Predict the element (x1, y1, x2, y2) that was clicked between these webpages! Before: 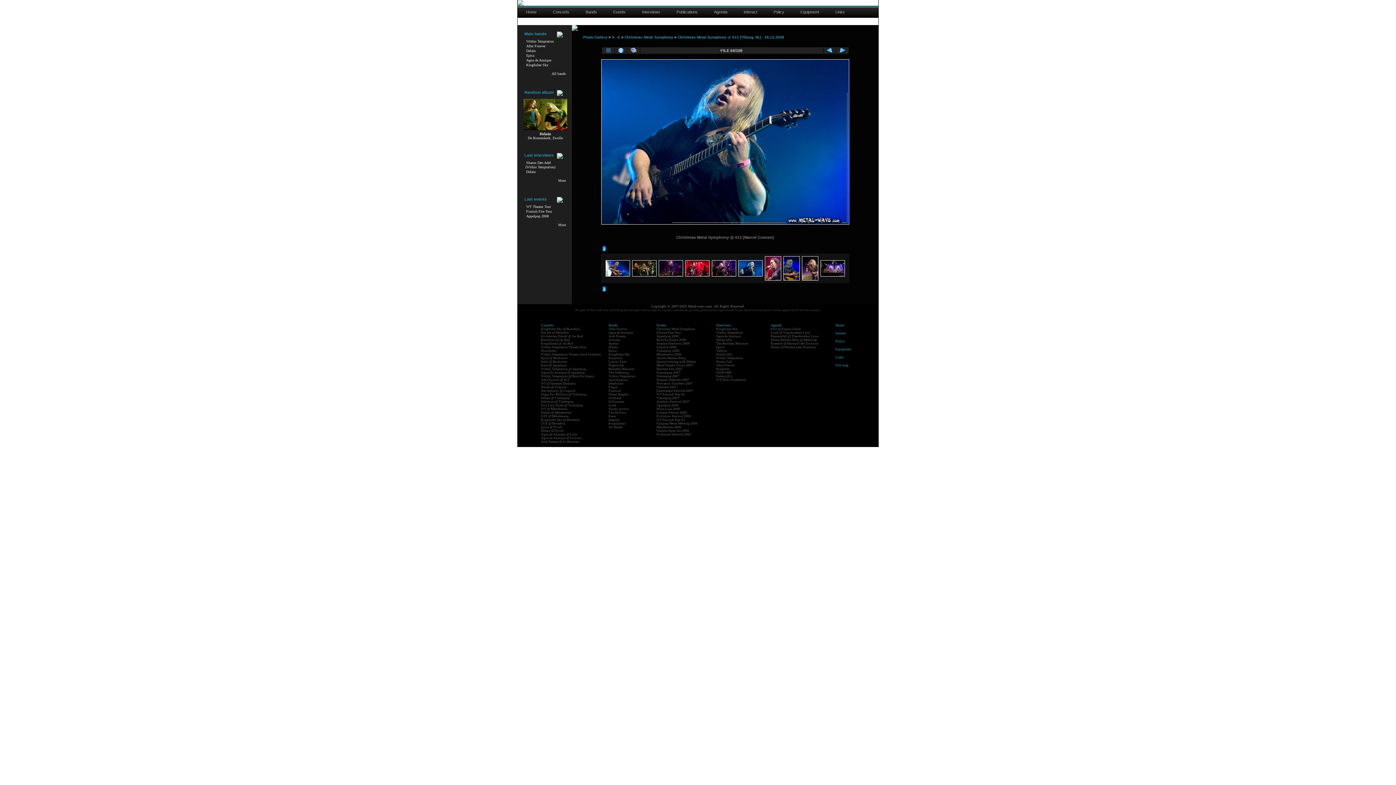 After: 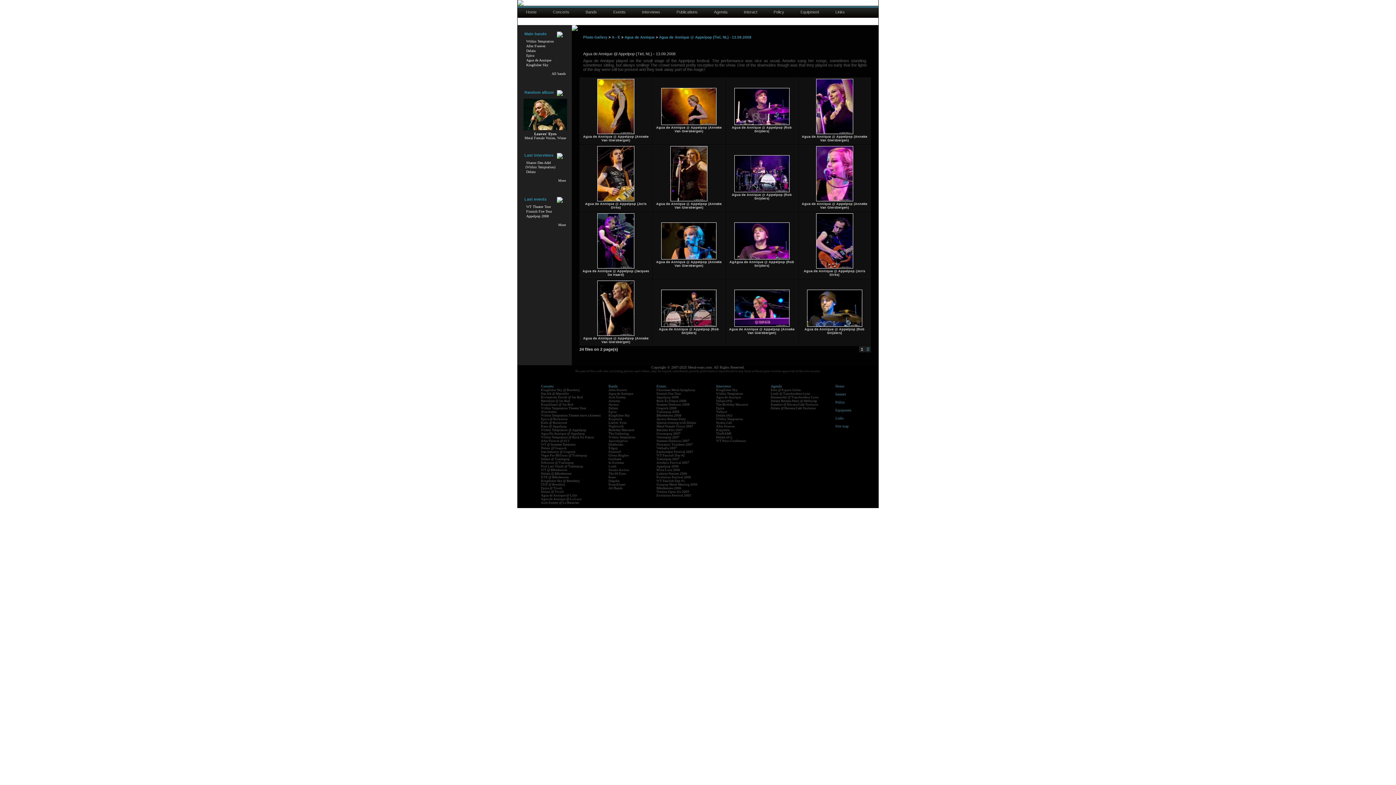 Action: label: Agua De Annique @ Appelpop bbox: (541, 370, 585, 374)